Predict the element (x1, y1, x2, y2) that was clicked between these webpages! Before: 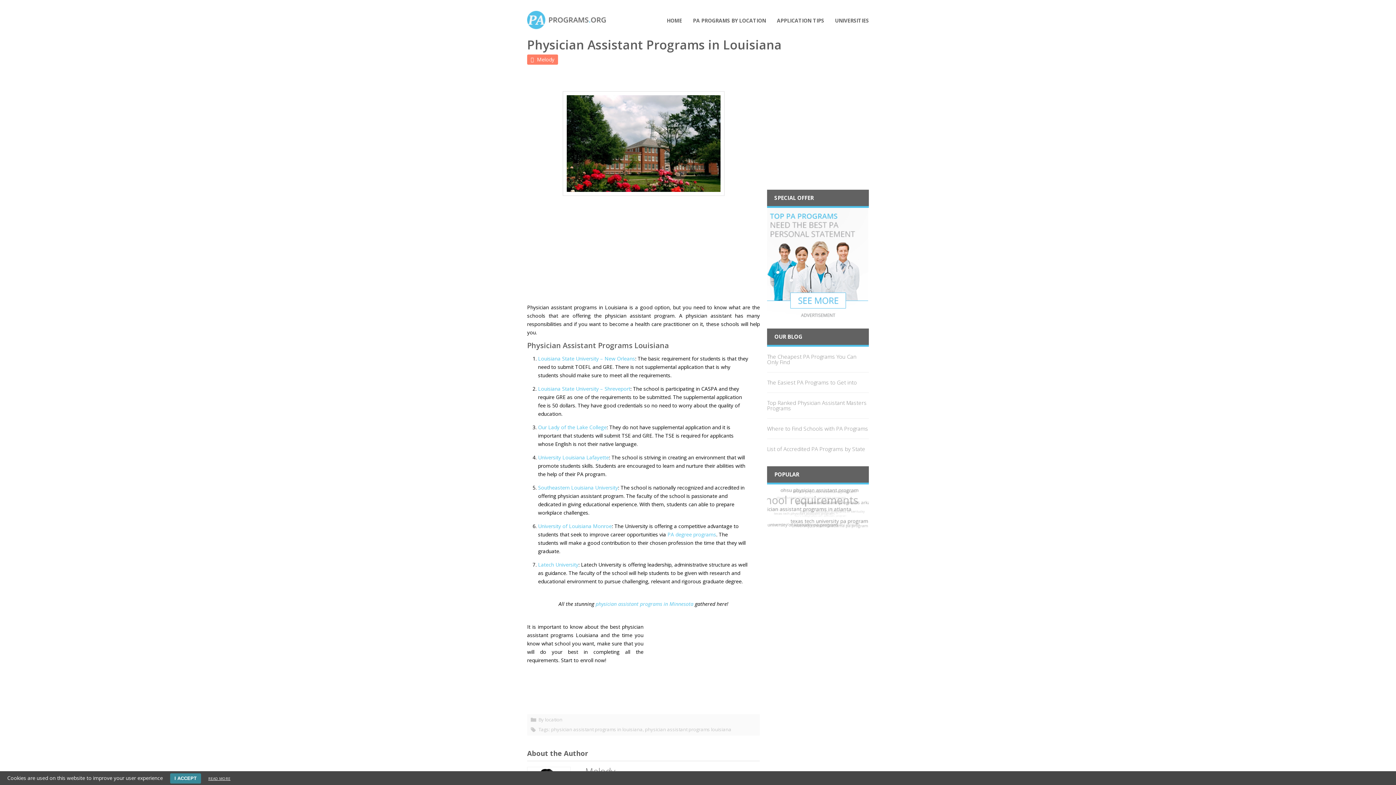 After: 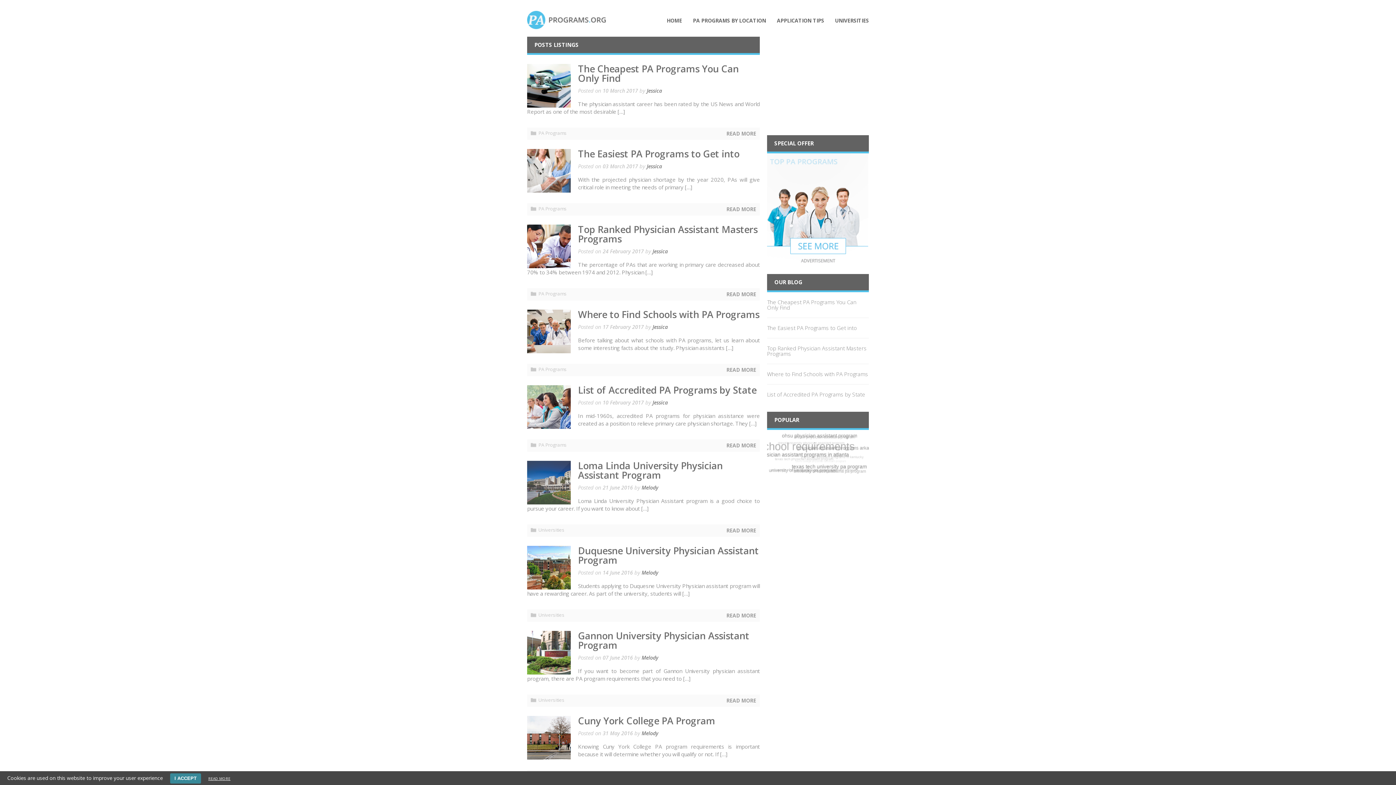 Action: label: PA degree programs bbox: (667, 531, 716, 538)